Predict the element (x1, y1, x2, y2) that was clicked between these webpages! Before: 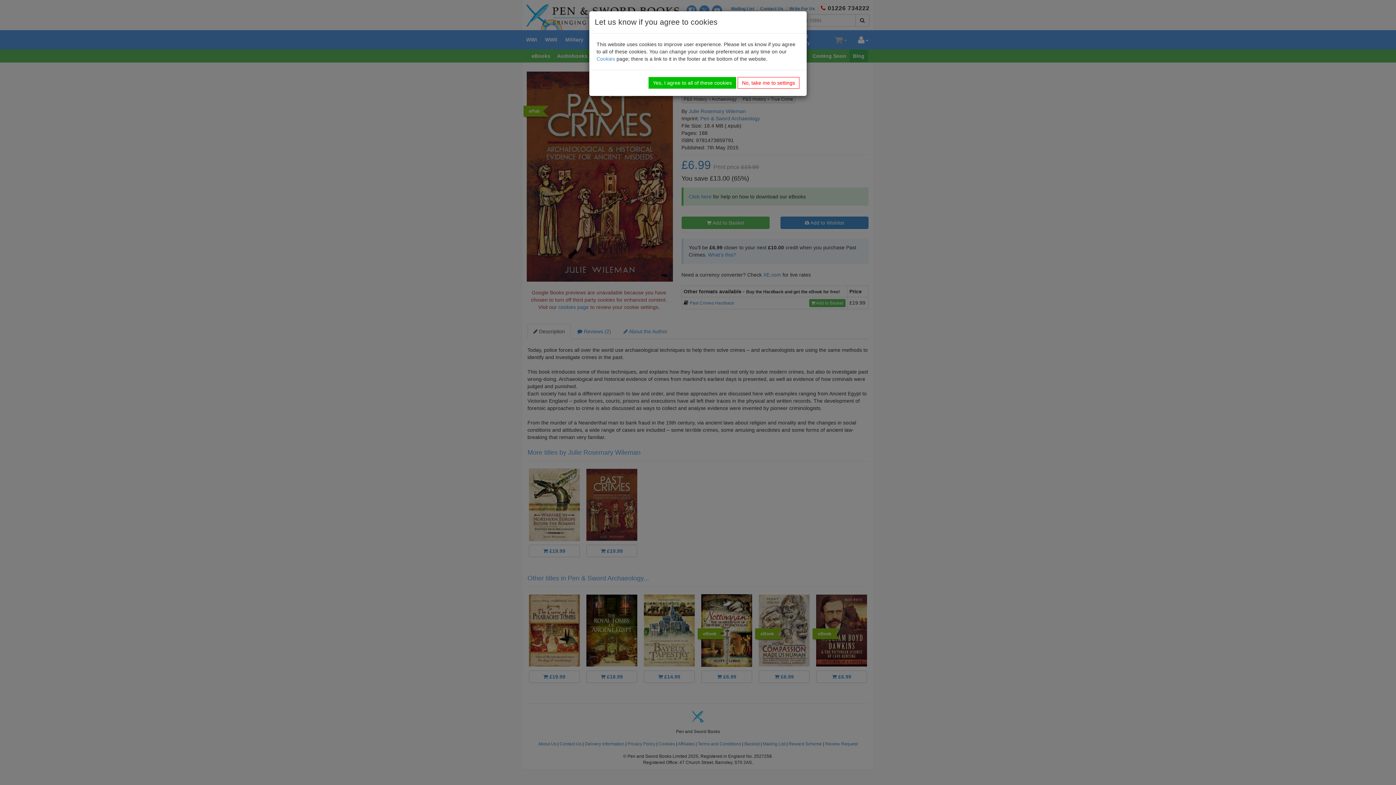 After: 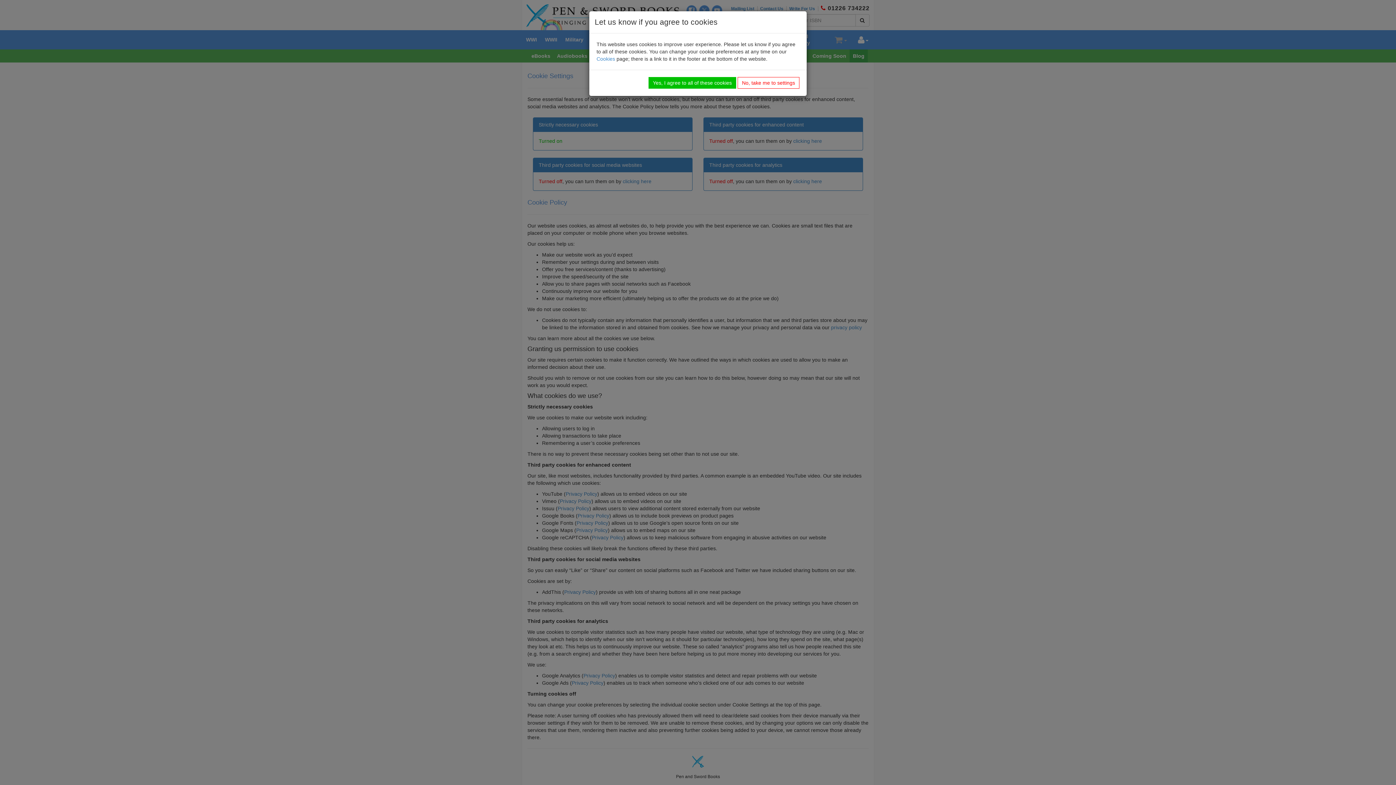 Action: label: Cookies bbox: (596, 56, 615, 61)